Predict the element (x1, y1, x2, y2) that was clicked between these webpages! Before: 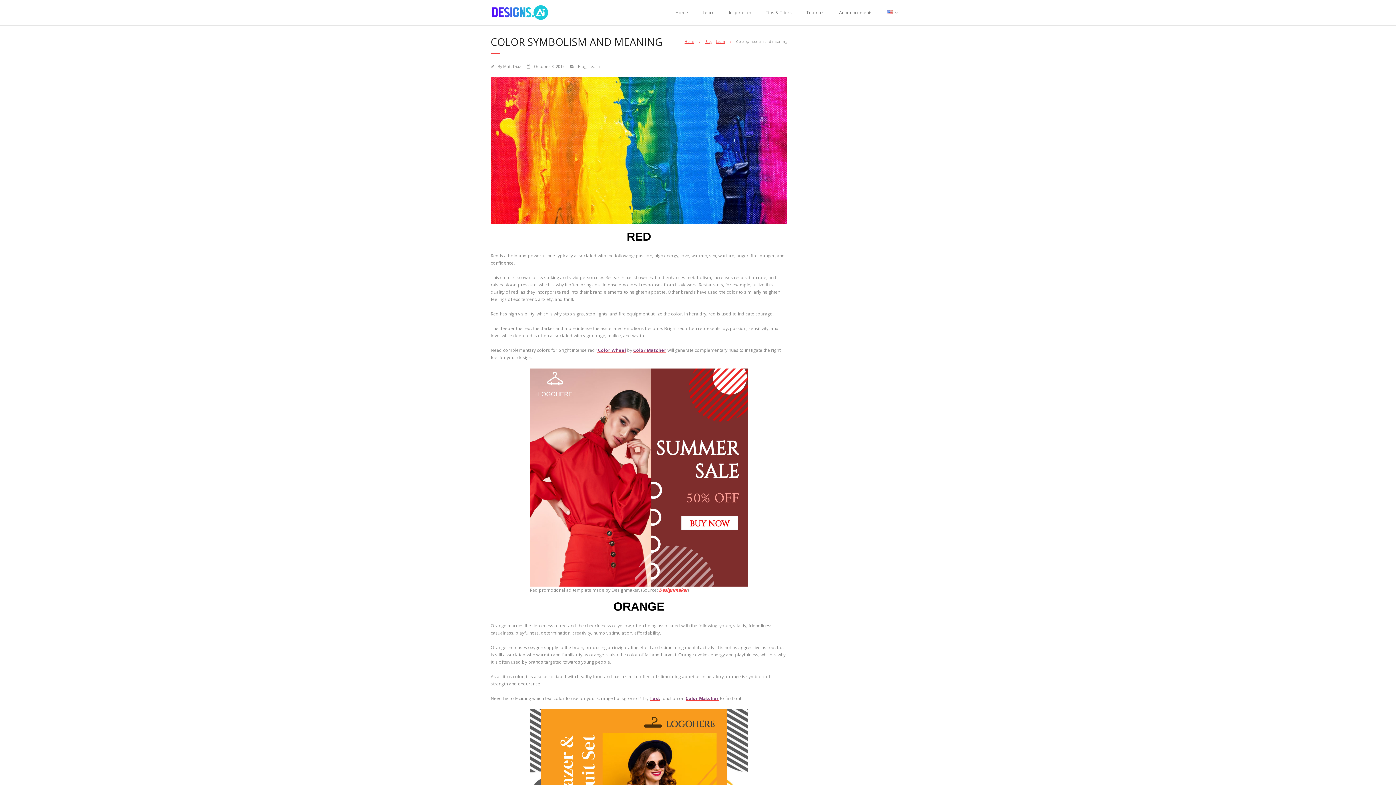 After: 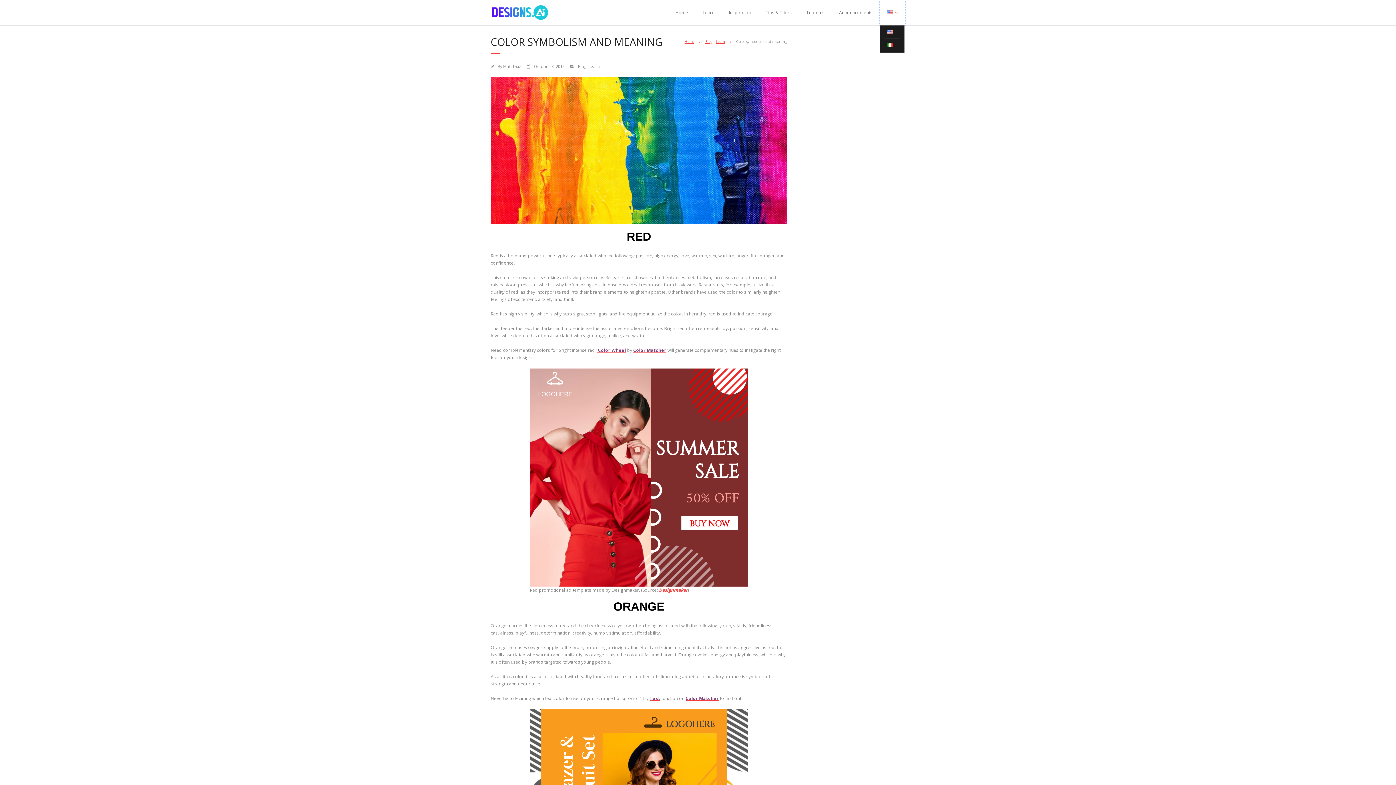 Action: bbox: (880, 0, 905, 25)